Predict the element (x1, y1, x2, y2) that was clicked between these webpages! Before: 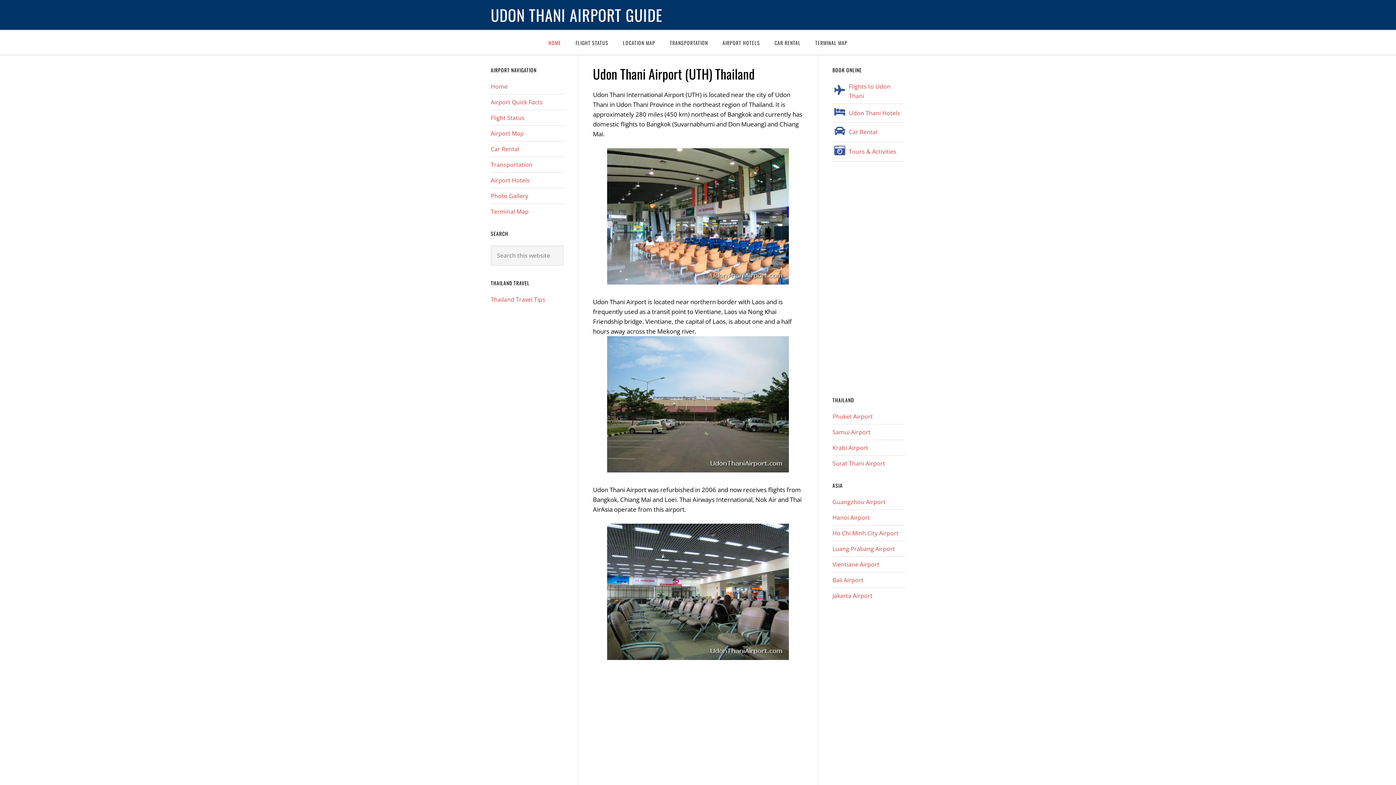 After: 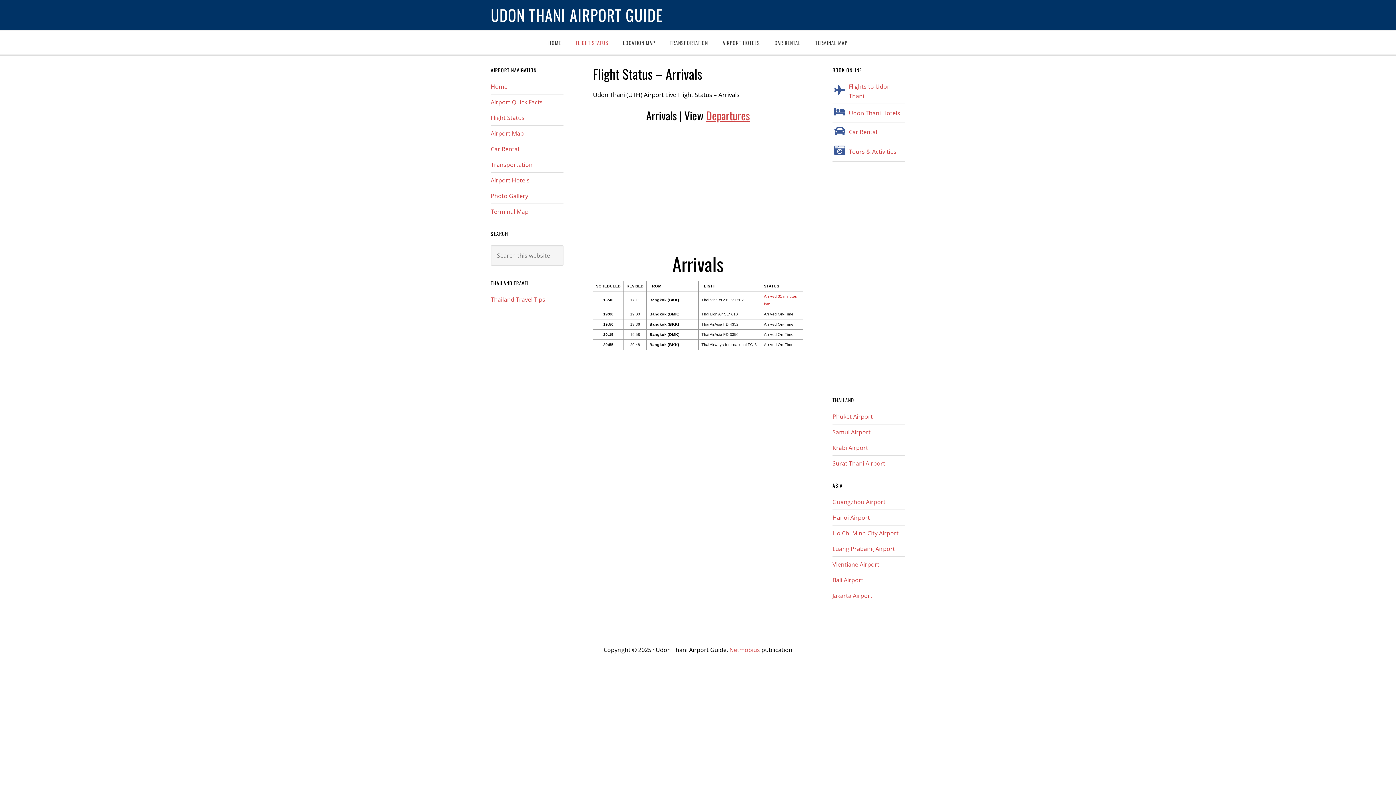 Action: bbox: (569, 30, 615, 54) label: FLIGHT STATUS